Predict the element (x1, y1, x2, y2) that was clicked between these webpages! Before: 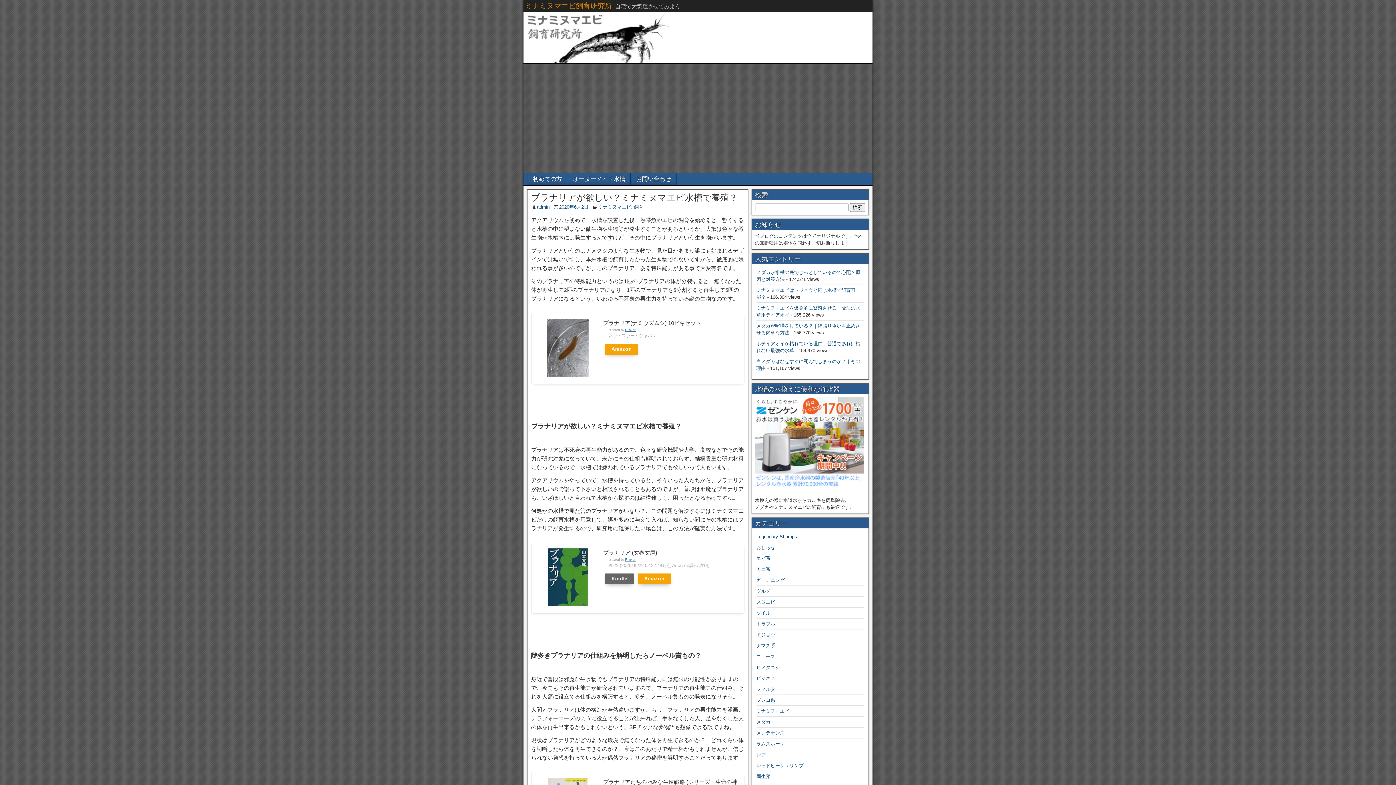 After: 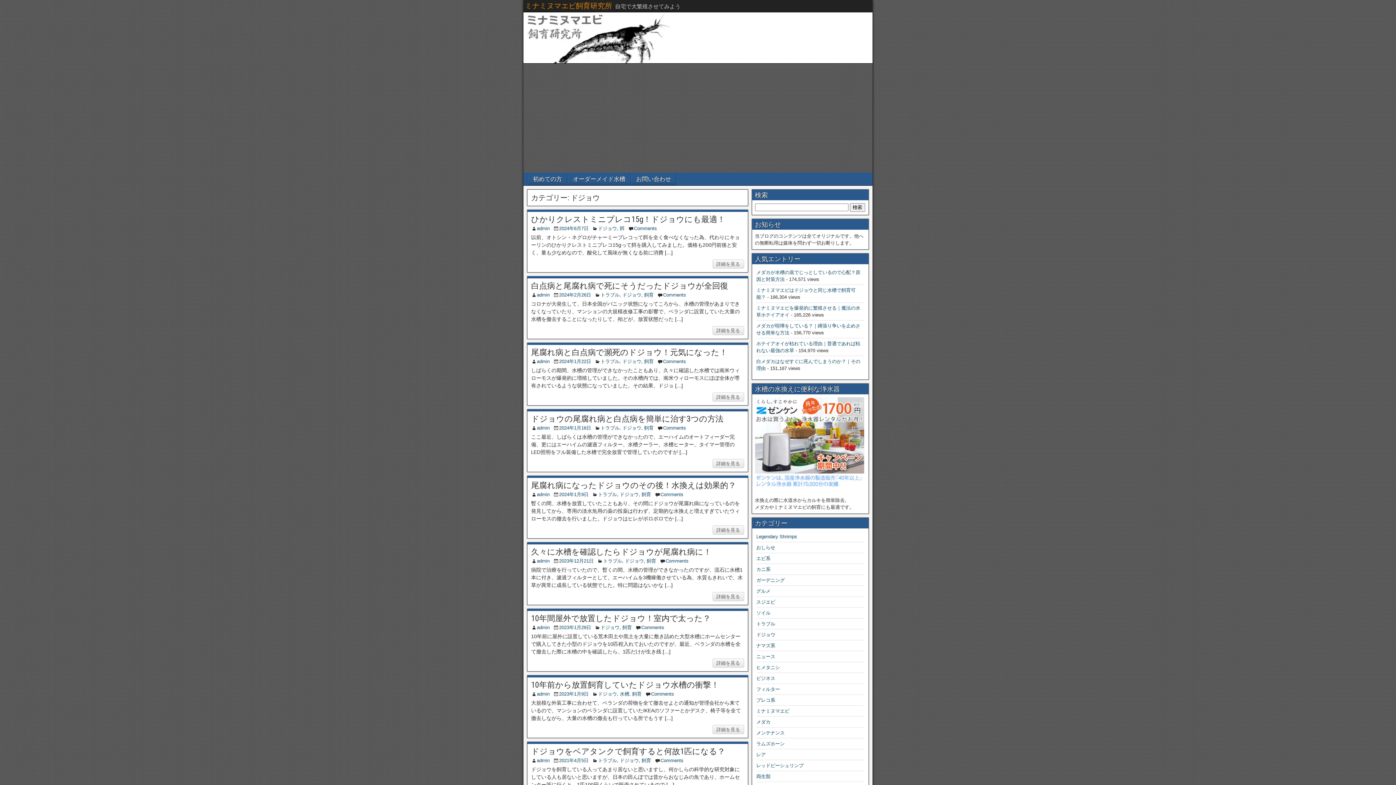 Action: bbox: (756, 632, 775, 637) label: ドジョウ